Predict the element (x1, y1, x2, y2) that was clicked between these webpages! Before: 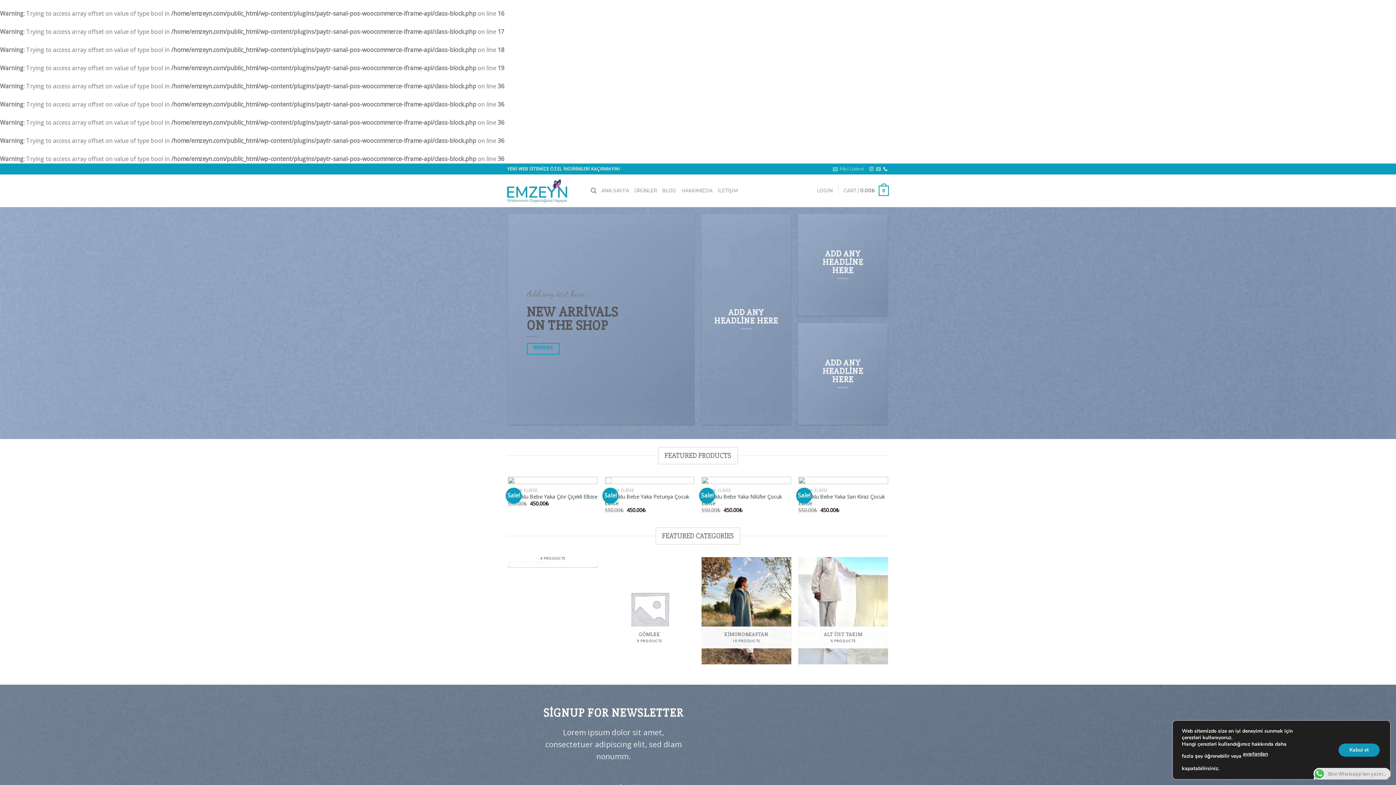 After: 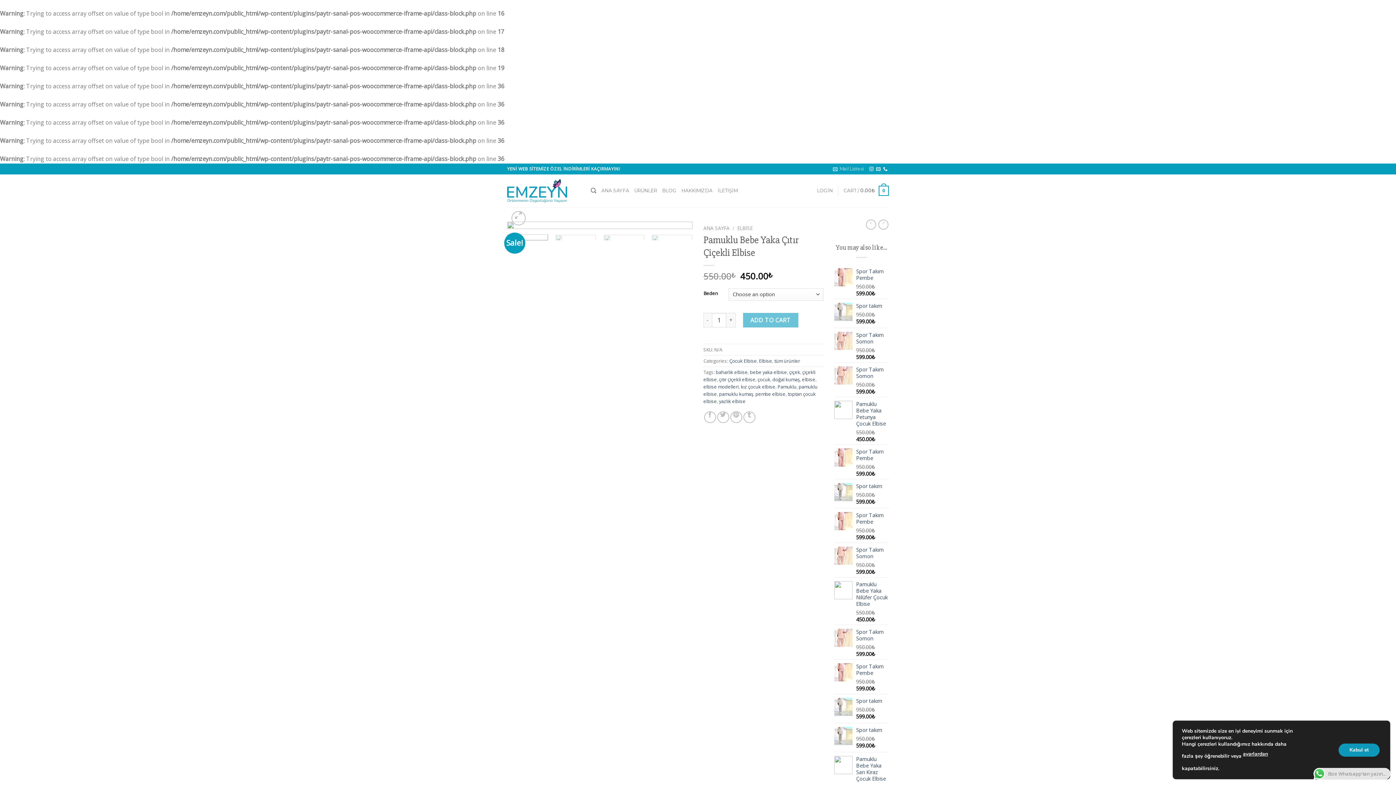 Action: label: Pamuklu Bebe Yaka Çıtır Çiçekli Elbise bbox: (508, 477, 597, 484)